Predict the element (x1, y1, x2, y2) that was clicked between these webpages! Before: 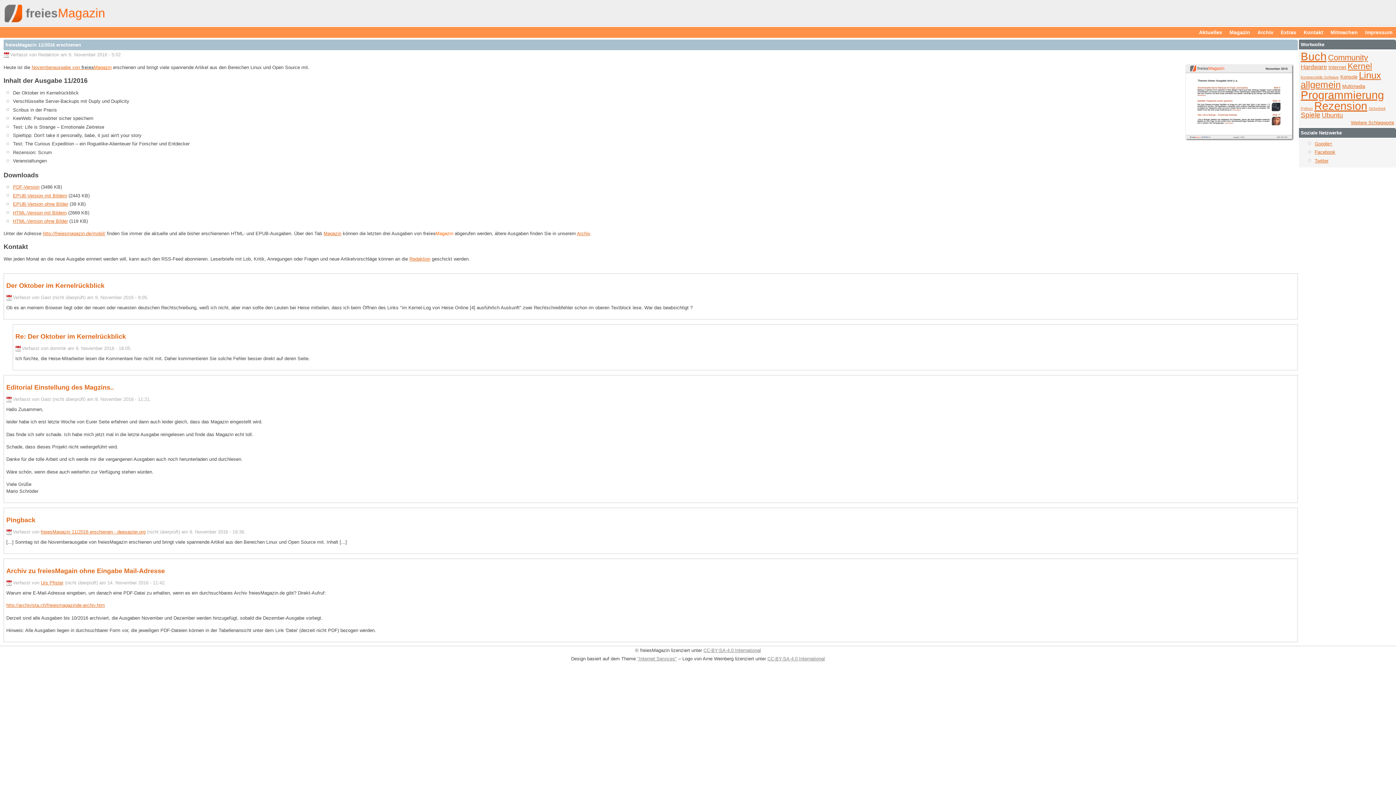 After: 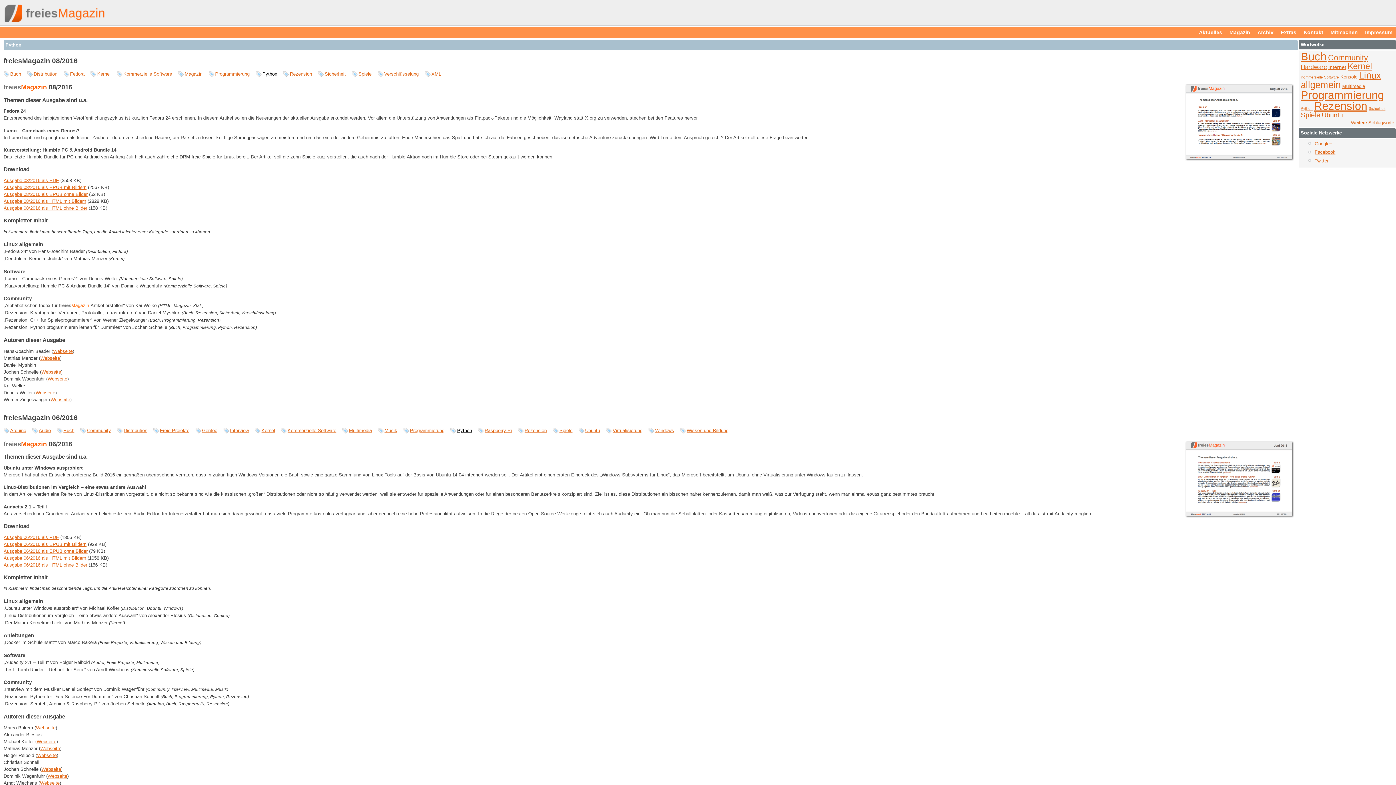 Action: label: Python bbox: (1301, 106, 1313, 110)